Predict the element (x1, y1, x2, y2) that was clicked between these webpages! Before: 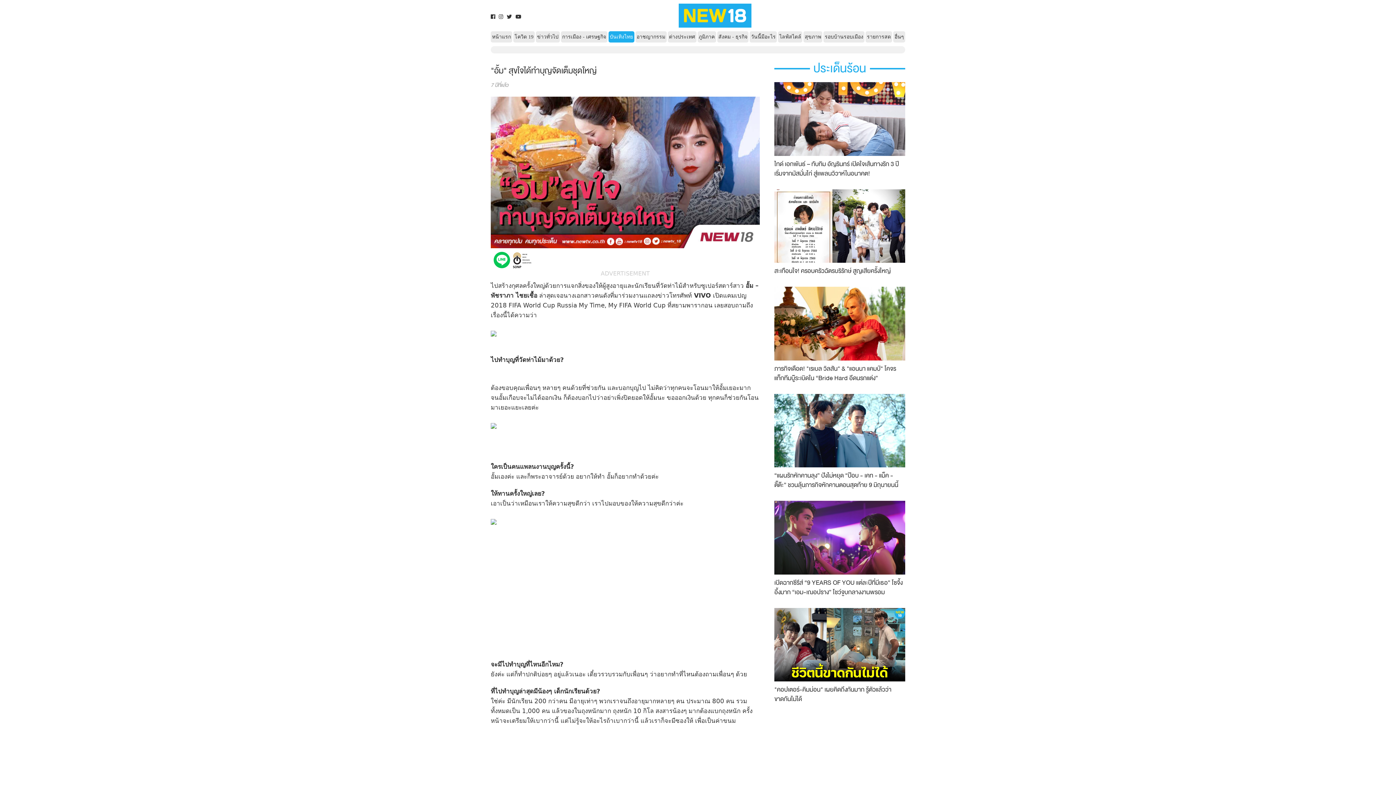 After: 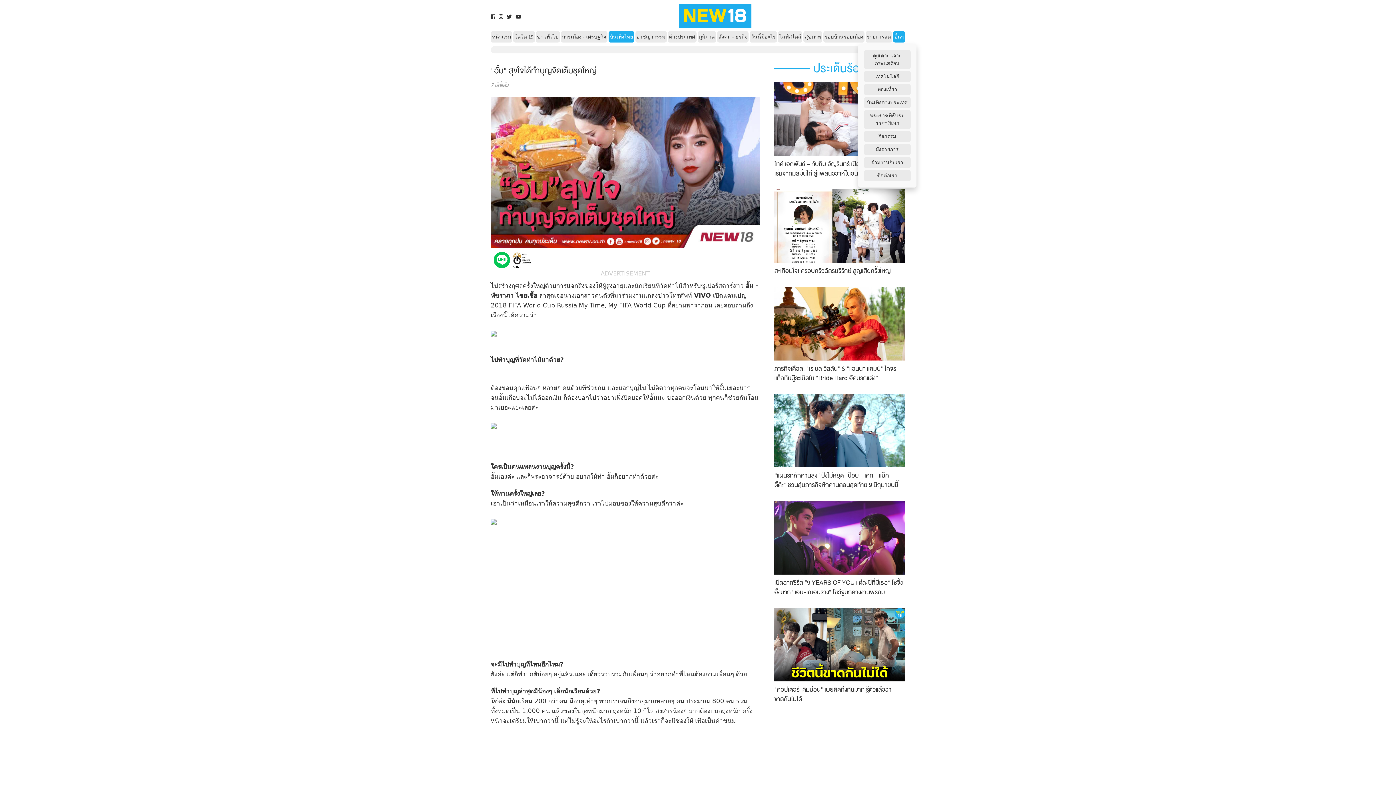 Action: label: อื่นๆ bbox: (894, 34, 904, 39)